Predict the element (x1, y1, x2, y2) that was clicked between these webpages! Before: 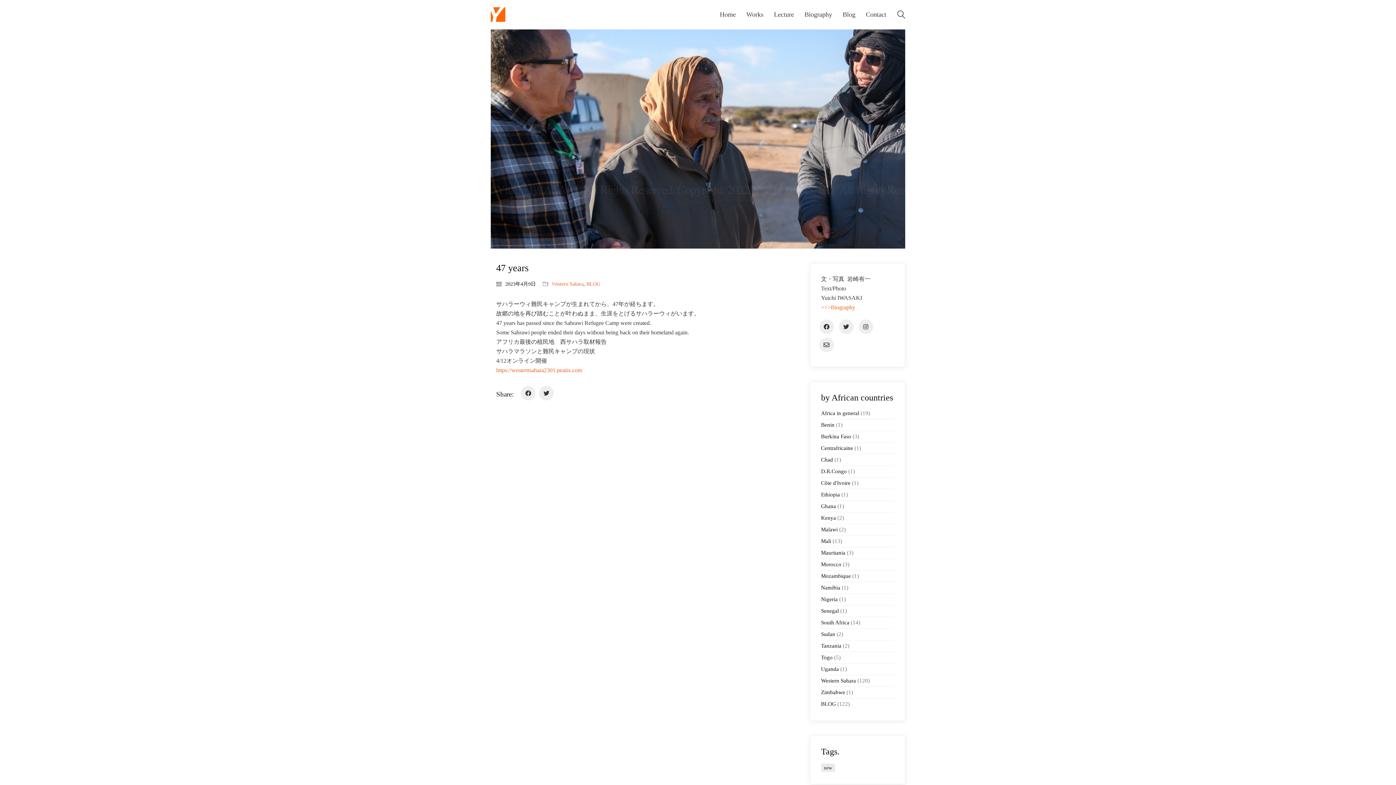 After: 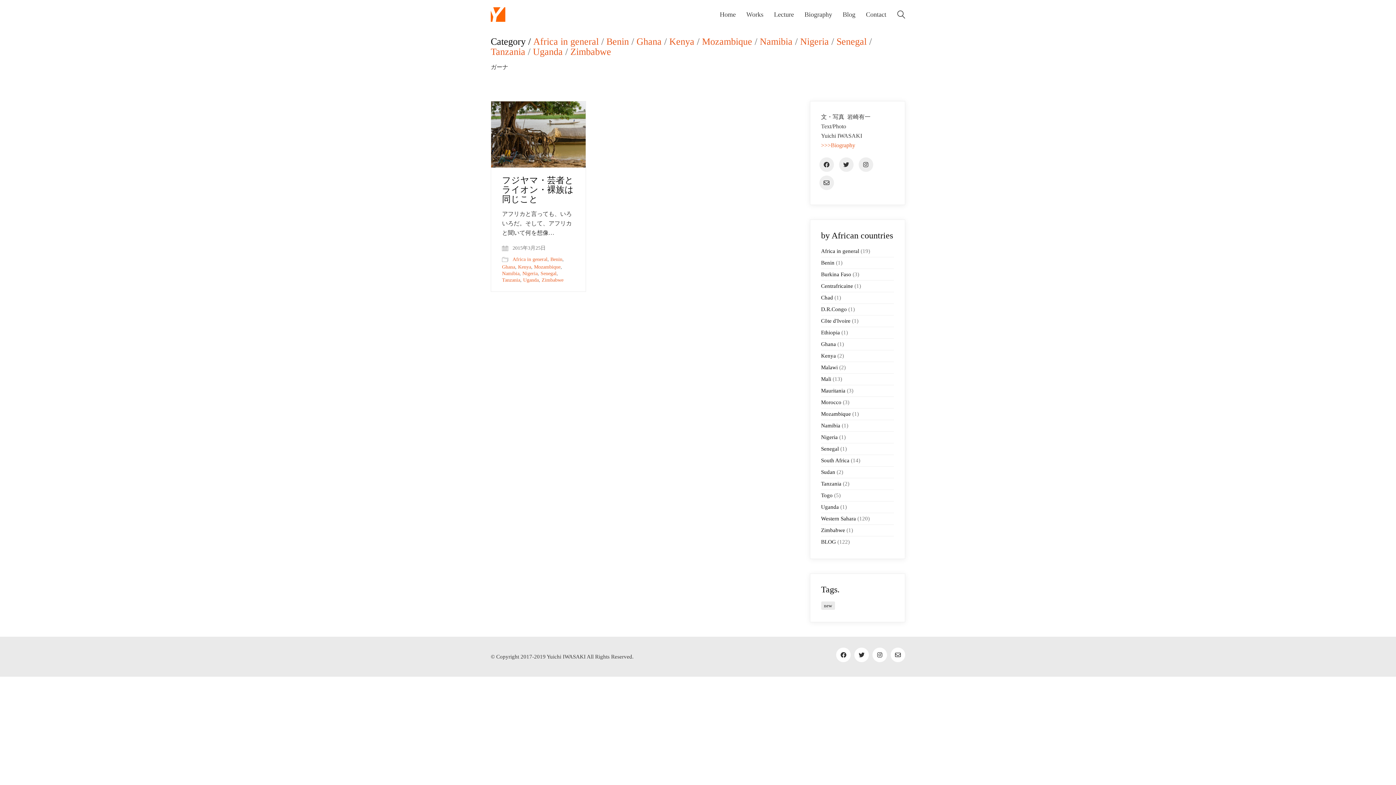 Action: bbox: (821, 503, 836, 510) label: Ghana